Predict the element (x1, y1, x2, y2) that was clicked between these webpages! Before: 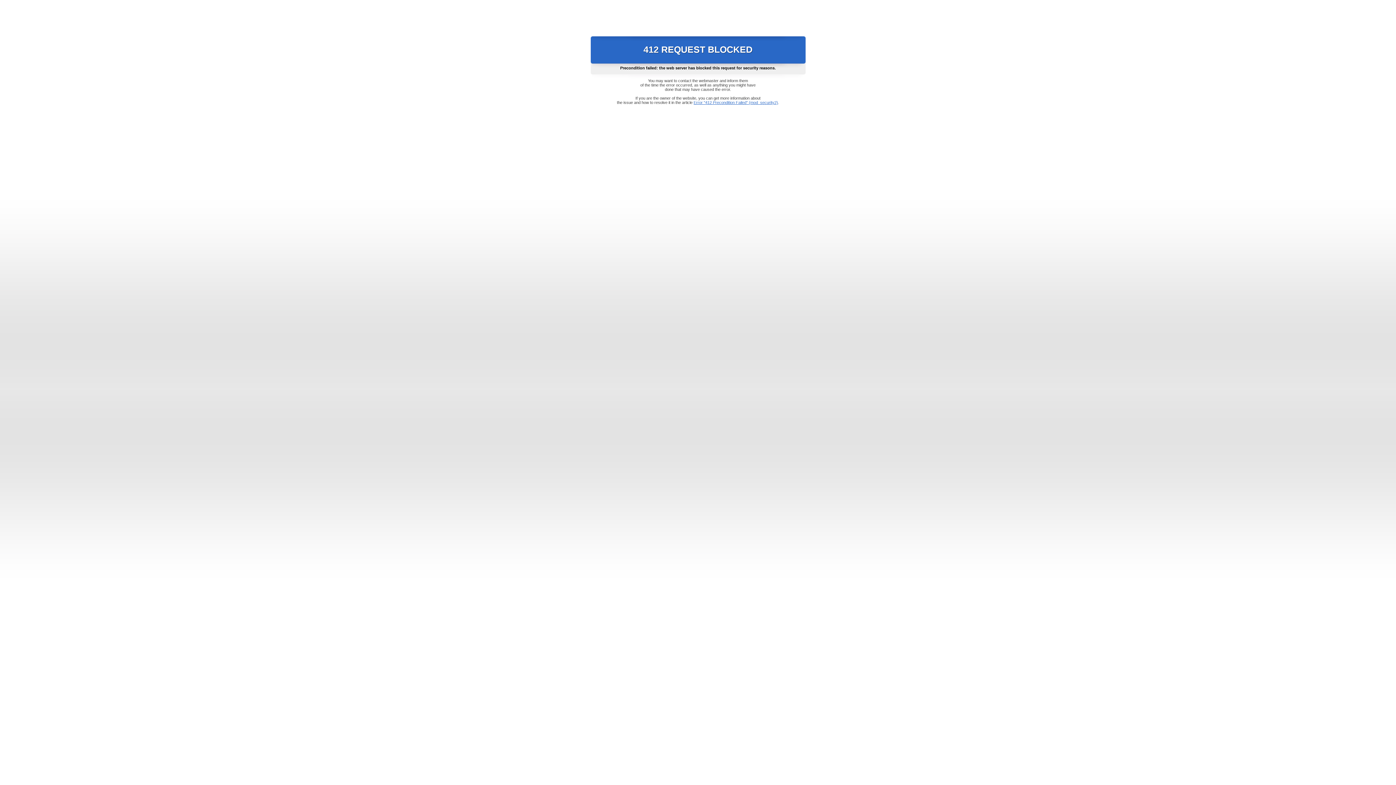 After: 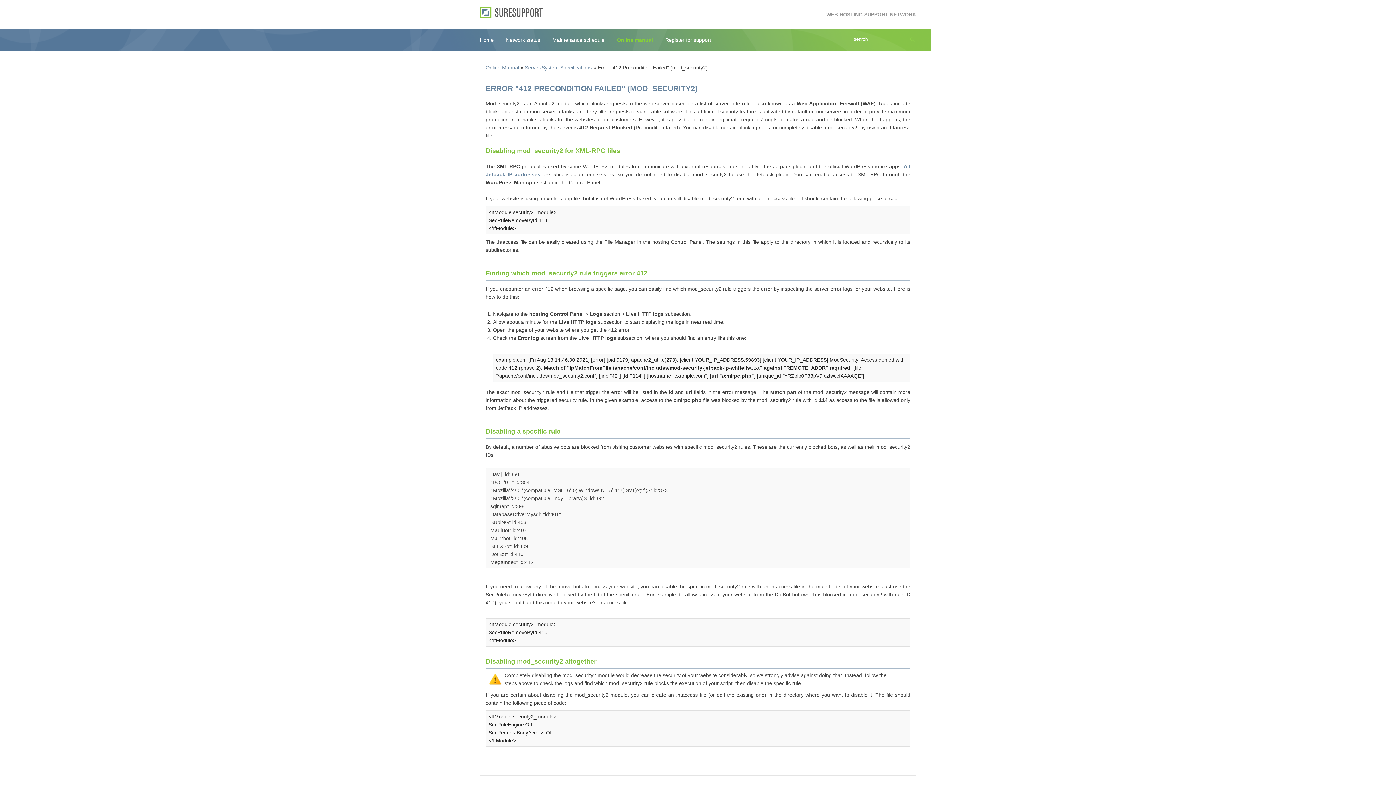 Action: bbox: (693, 100, 778, 104) label: Error "412 Precondition Failed" (mod_security2)